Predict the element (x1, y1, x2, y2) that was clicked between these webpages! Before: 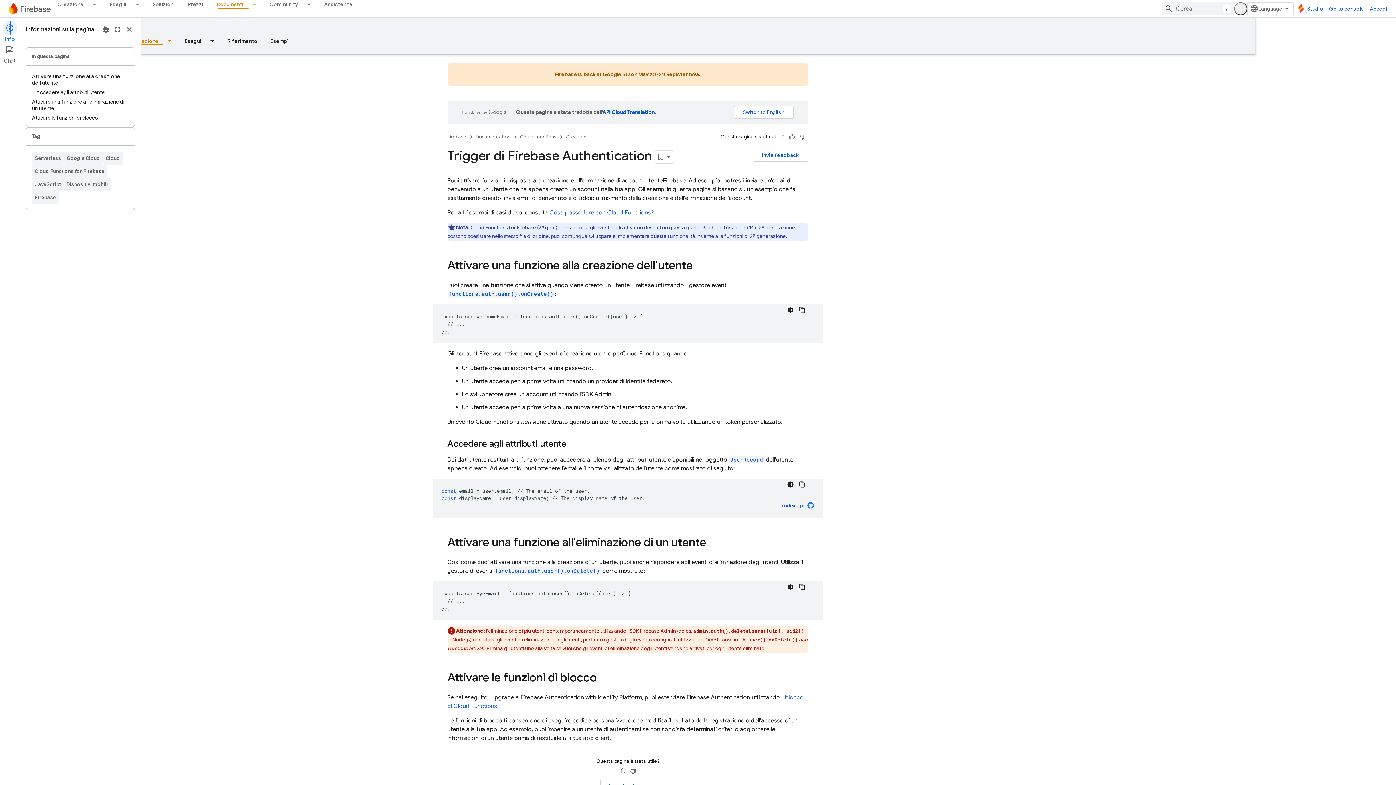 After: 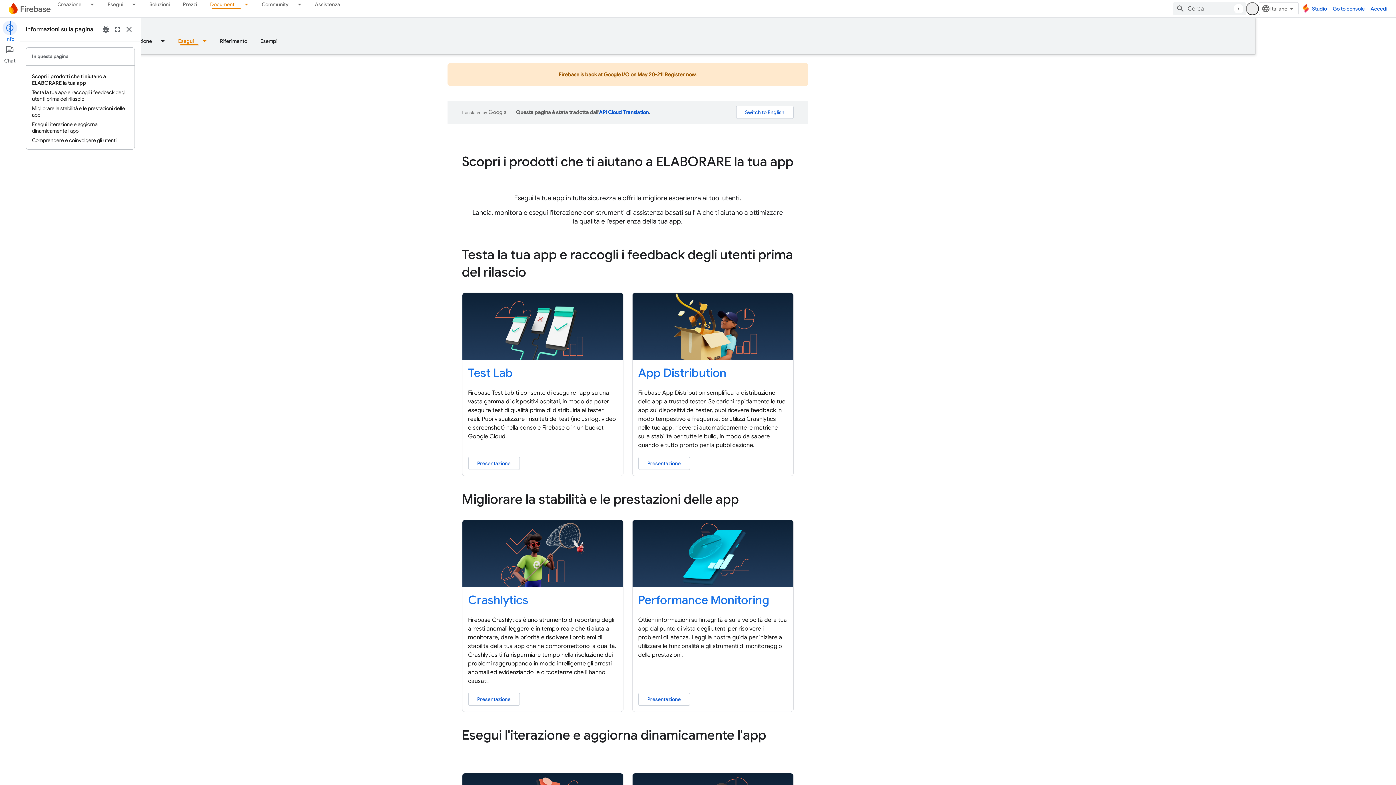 Action: label: Esegui bbox: (178, 36, 208, 45)